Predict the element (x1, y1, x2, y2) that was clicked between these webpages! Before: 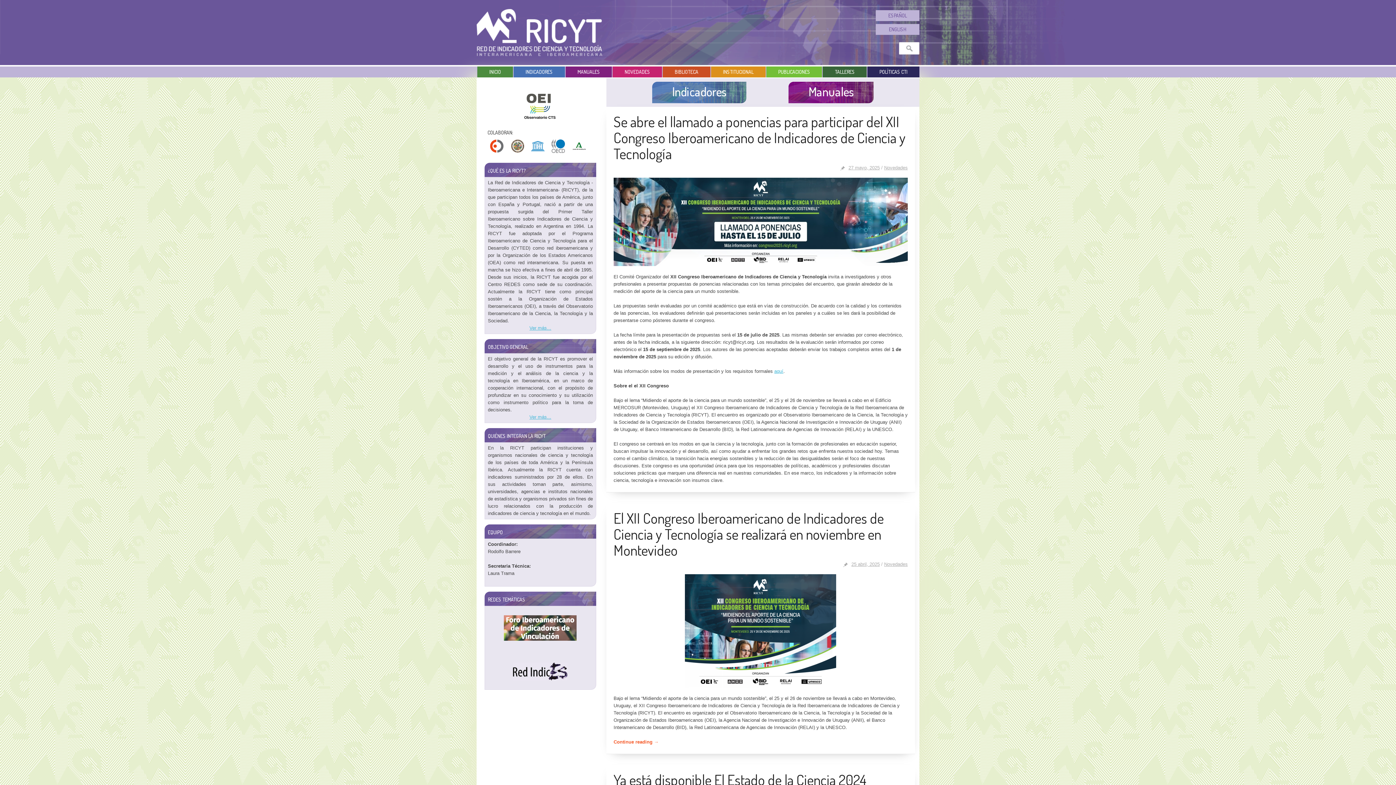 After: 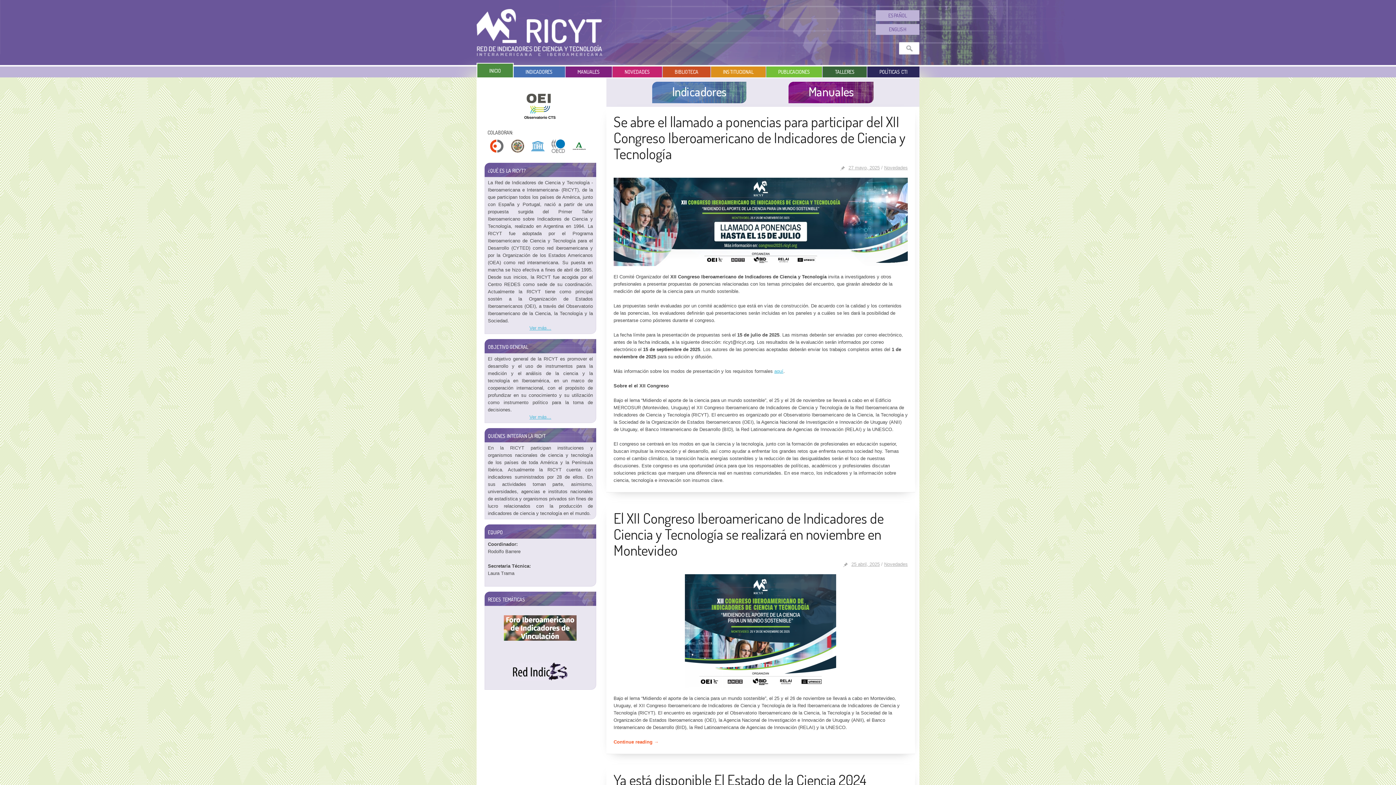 Action: label: ESPAÑOL bbox: (888, 12, 907, 18)